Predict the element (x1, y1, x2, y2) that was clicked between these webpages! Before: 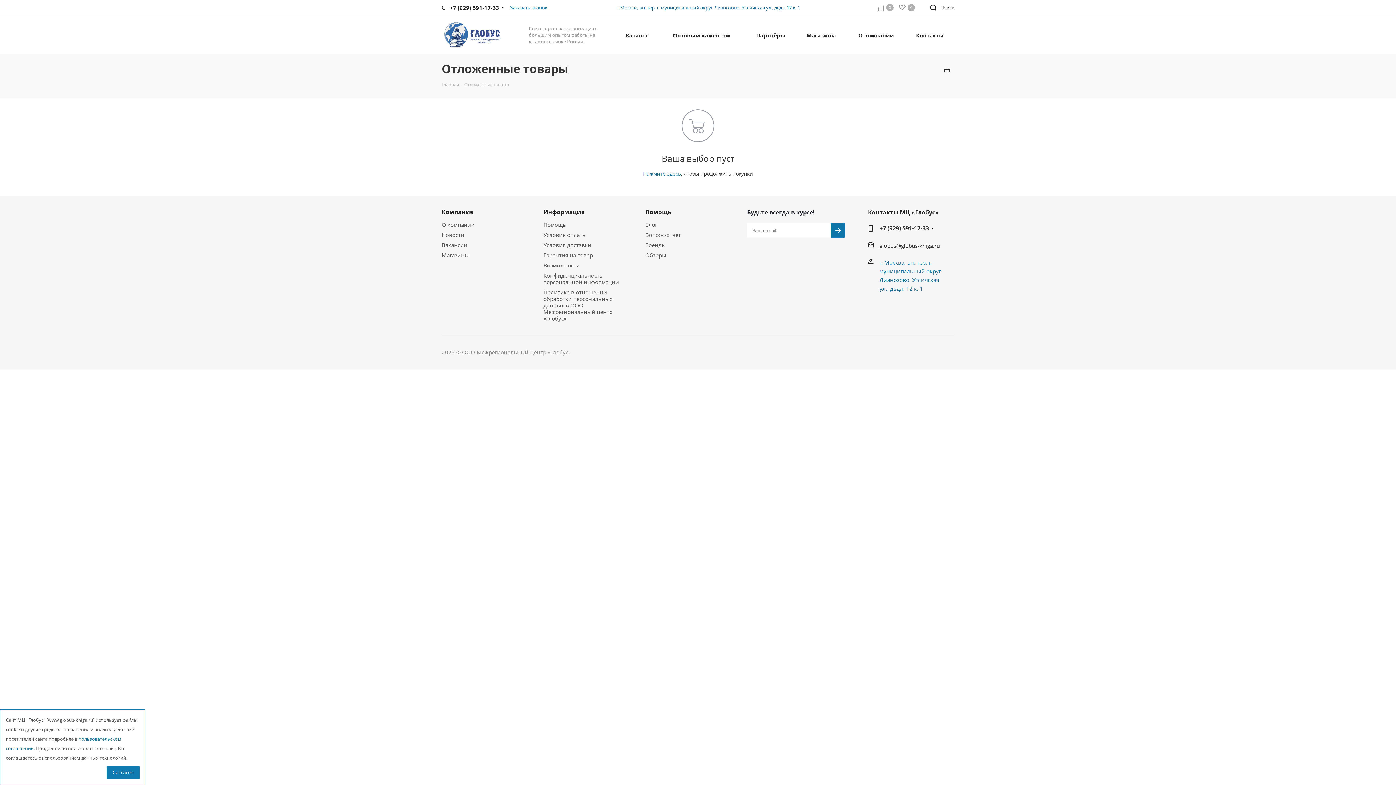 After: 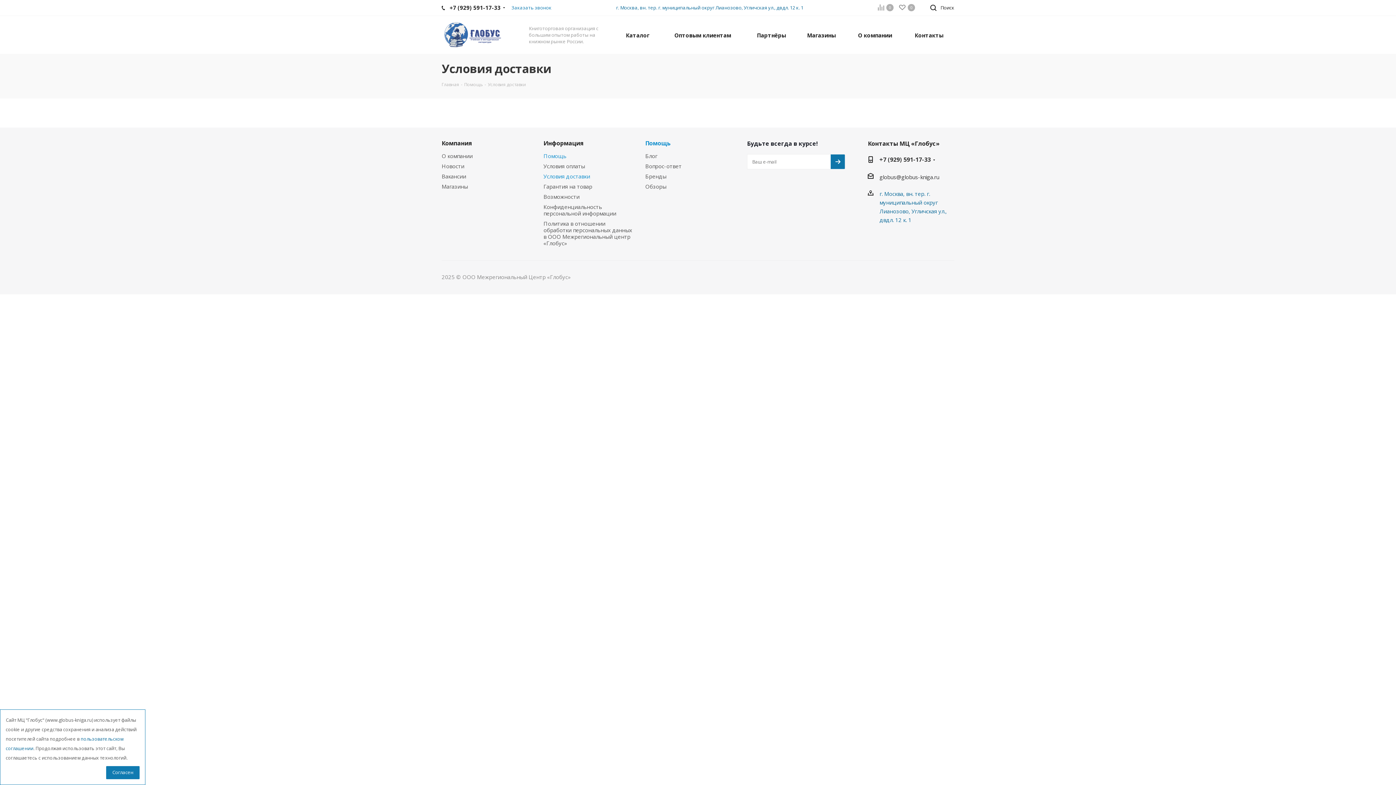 Action: label: Условия доставки bbox: (543, 241, 591, 248)